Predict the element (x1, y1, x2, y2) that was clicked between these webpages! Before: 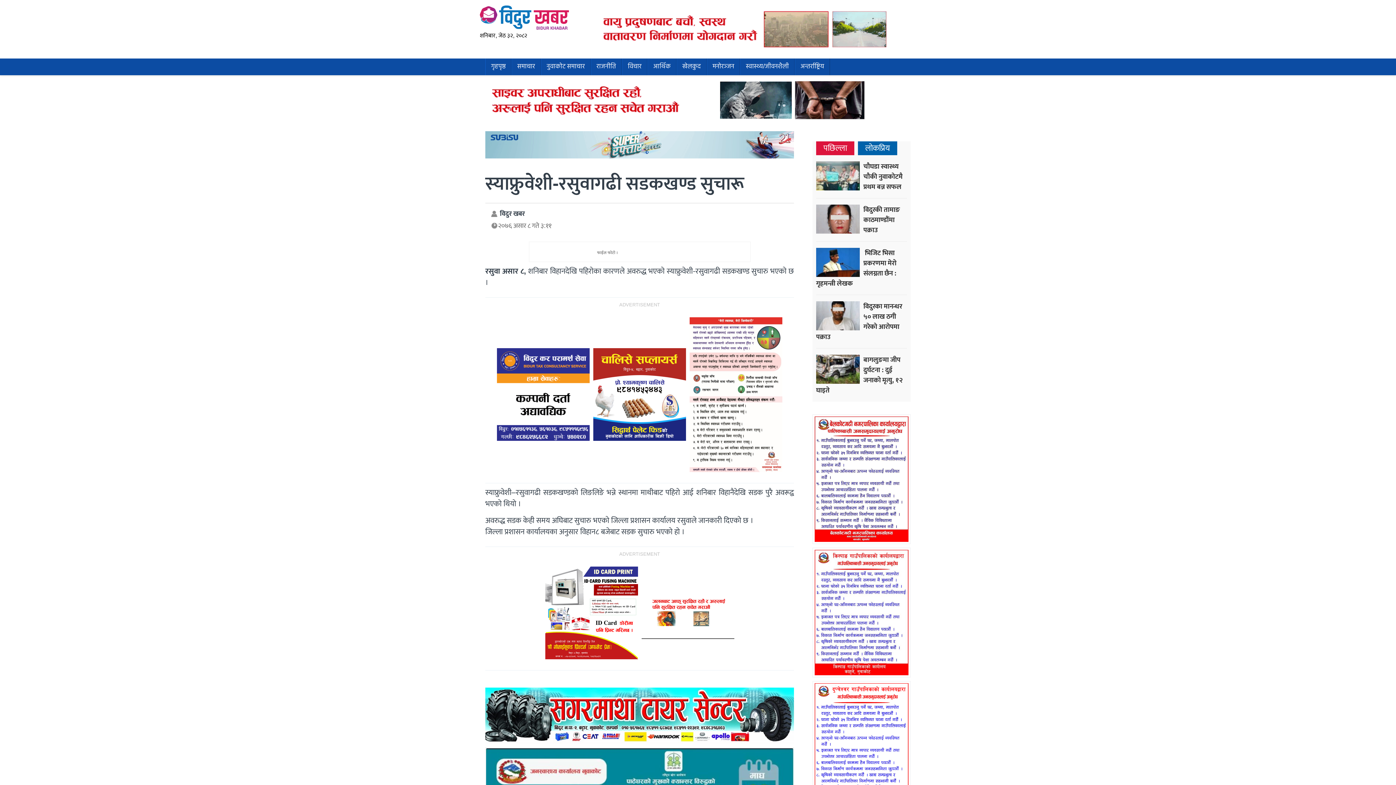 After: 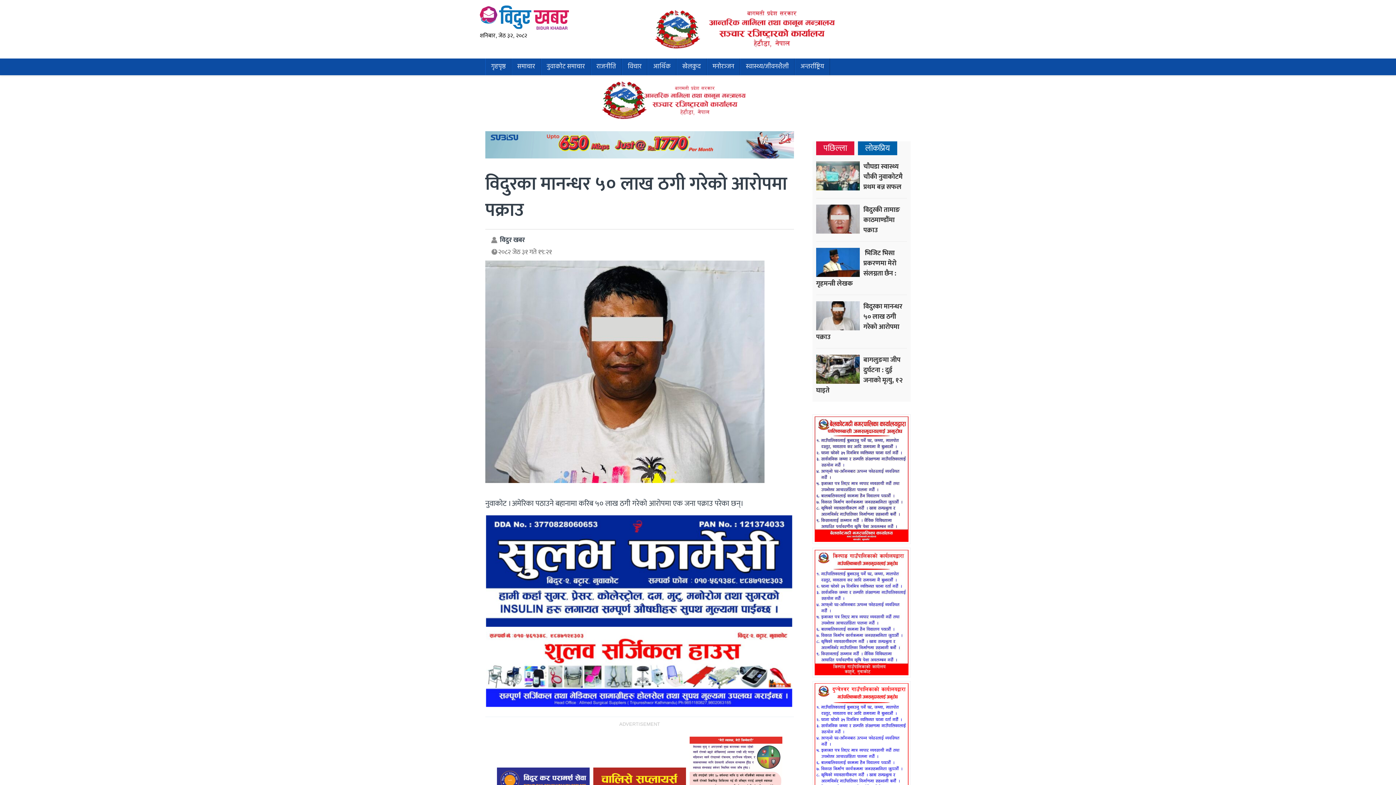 Action: label: विदुरका मानन्धर ५० लाख ठगी गरेको आरोपमा पक्राउ bbox: (816, 300, 902, 343)